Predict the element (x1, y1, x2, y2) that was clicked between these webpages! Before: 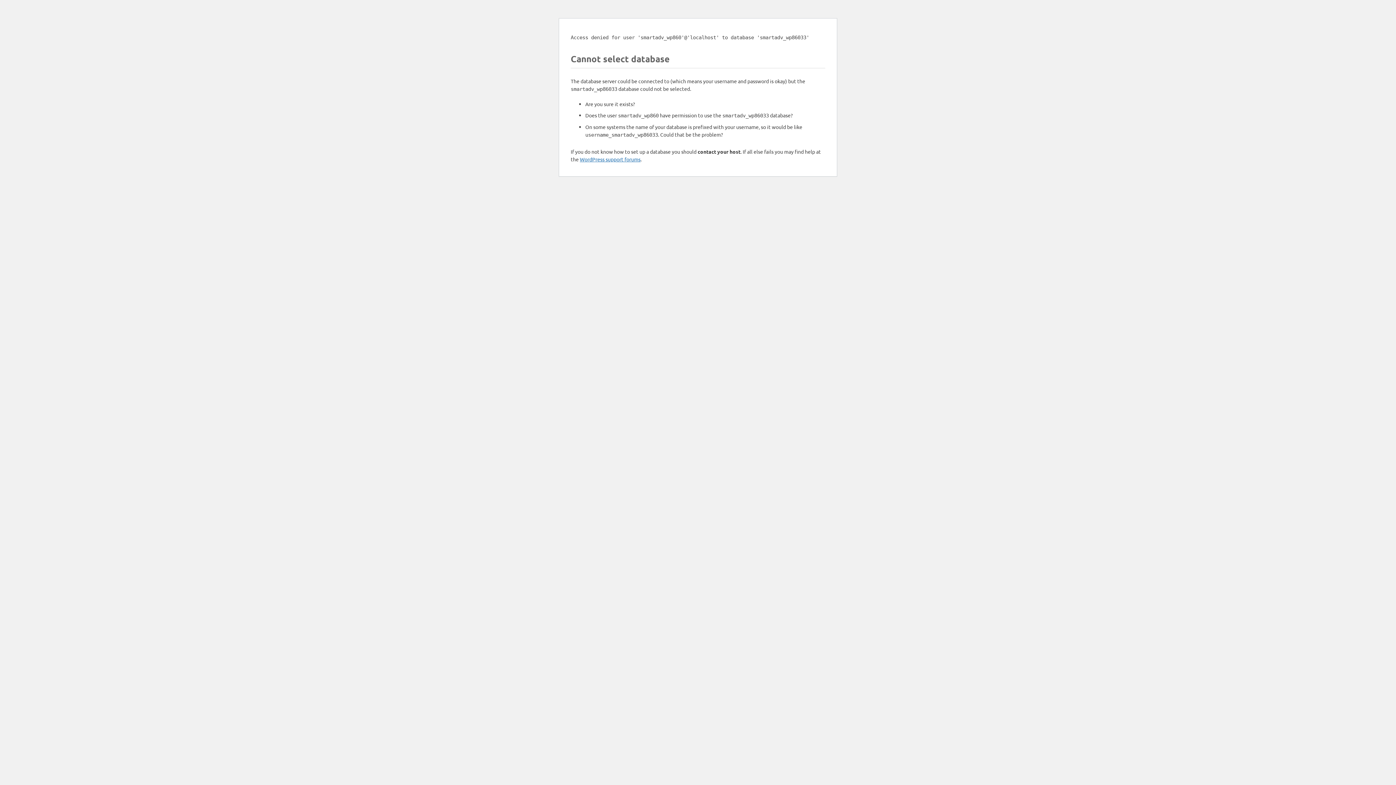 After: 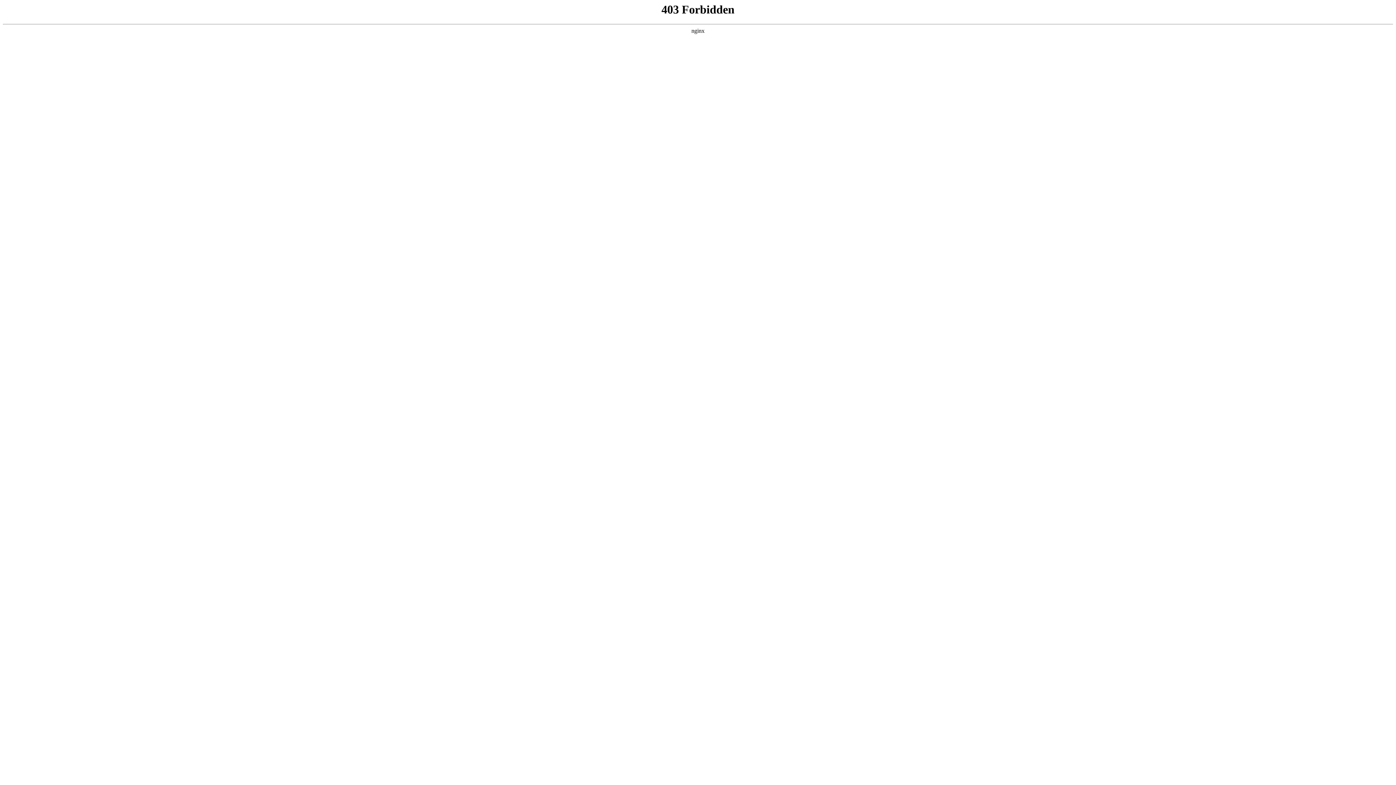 Action: label: WordPress support forums bbox: (580, 156, 640, 162)